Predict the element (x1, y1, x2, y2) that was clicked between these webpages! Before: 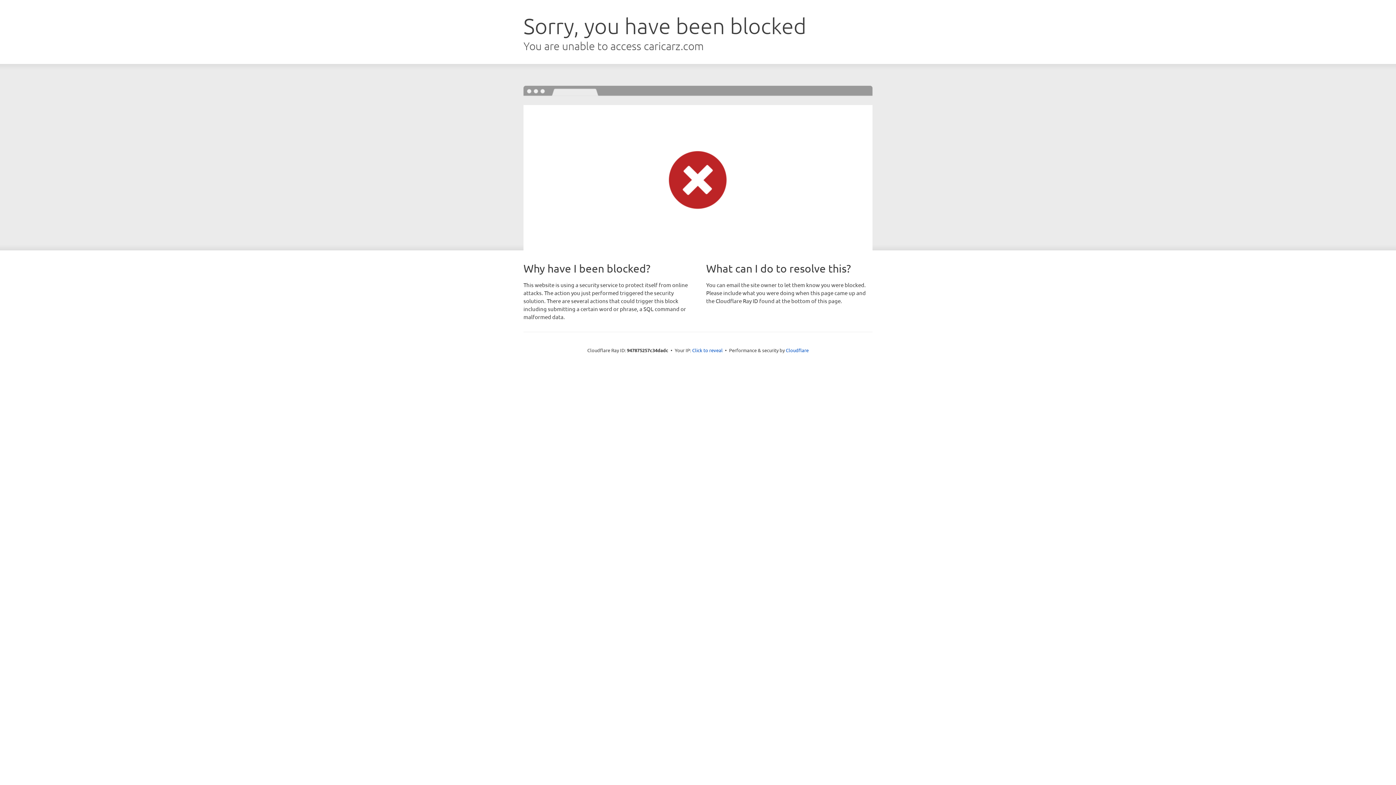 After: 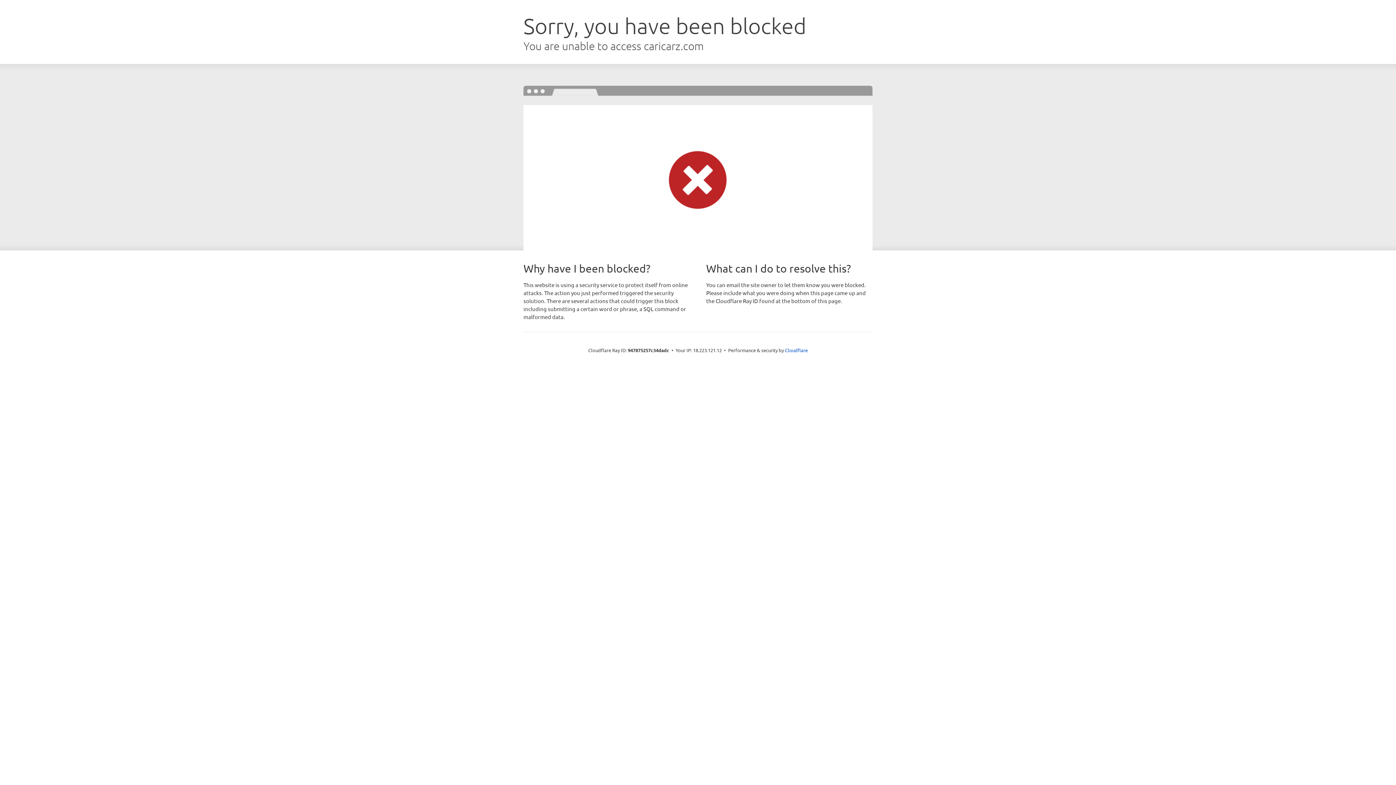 Action: bbox: (692, 346, 722, 353) label: Click to reveal